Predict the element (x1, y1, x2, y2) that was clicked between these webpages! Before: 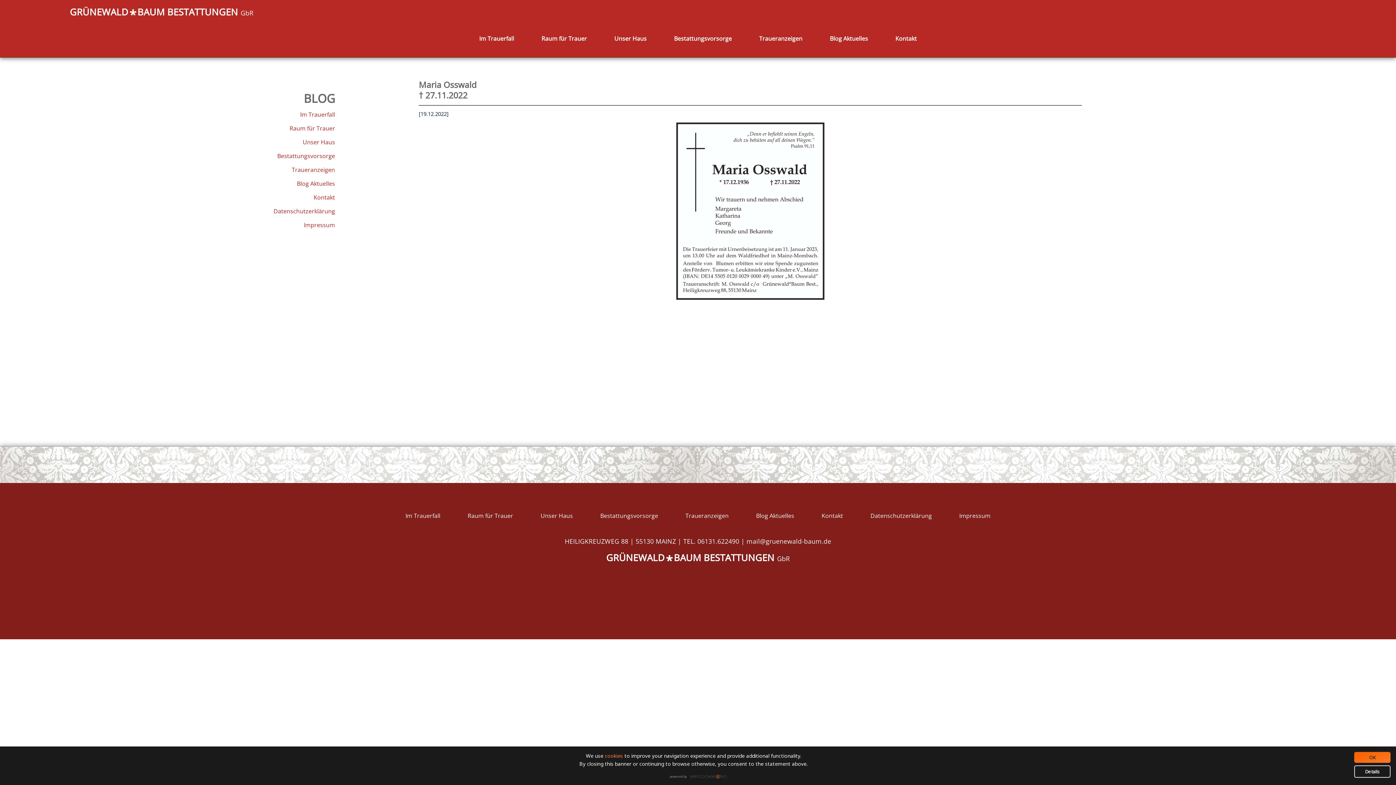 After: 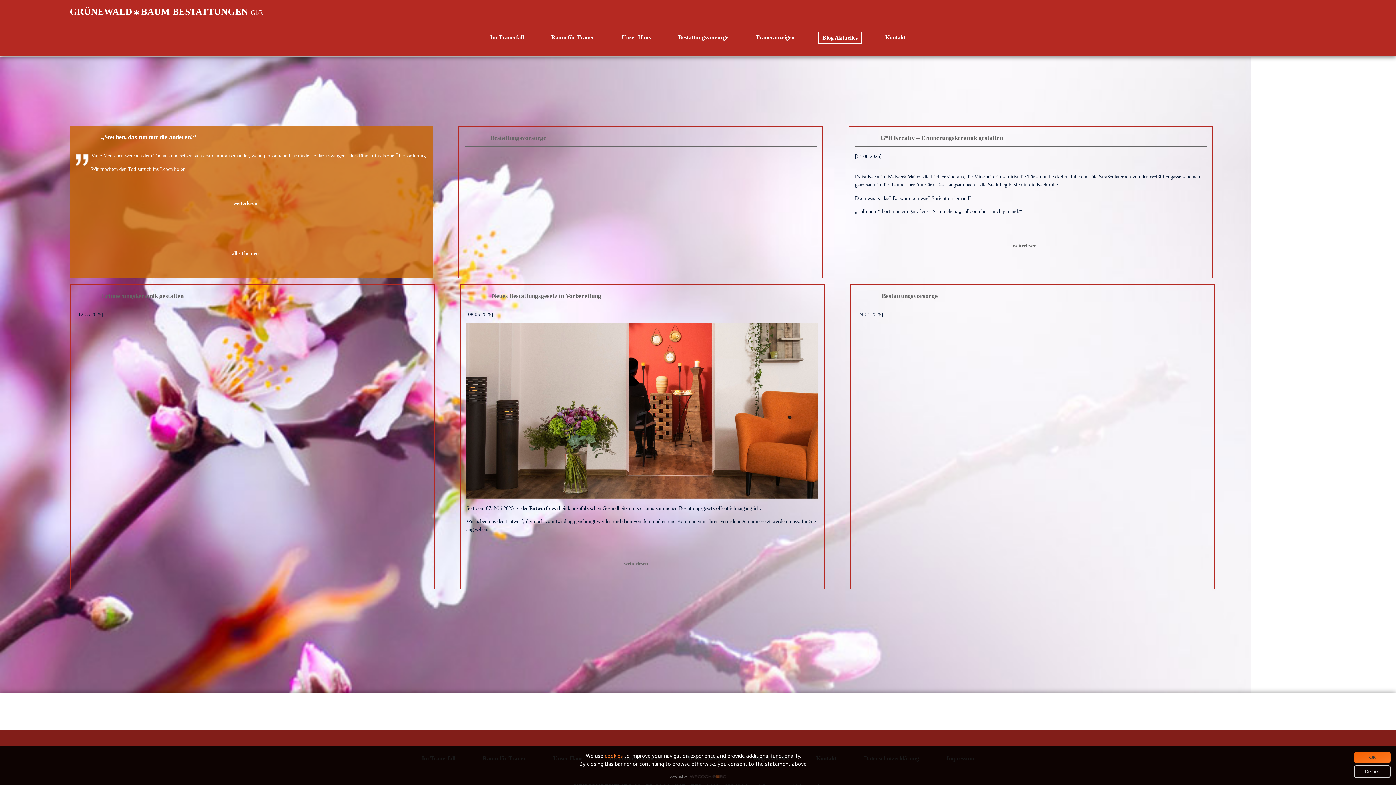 Action: bbox: (67, 178, 335, 189) label: Blog Aktuelles